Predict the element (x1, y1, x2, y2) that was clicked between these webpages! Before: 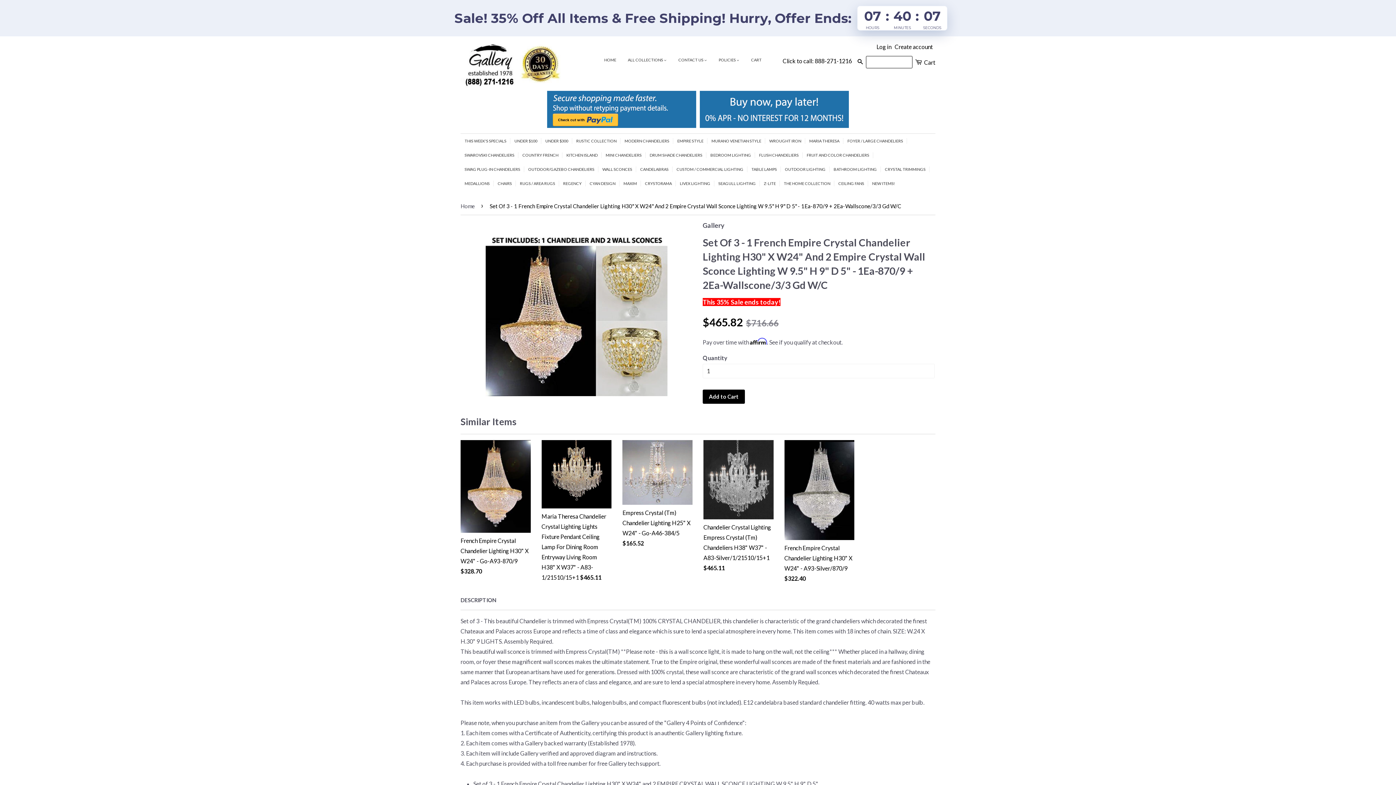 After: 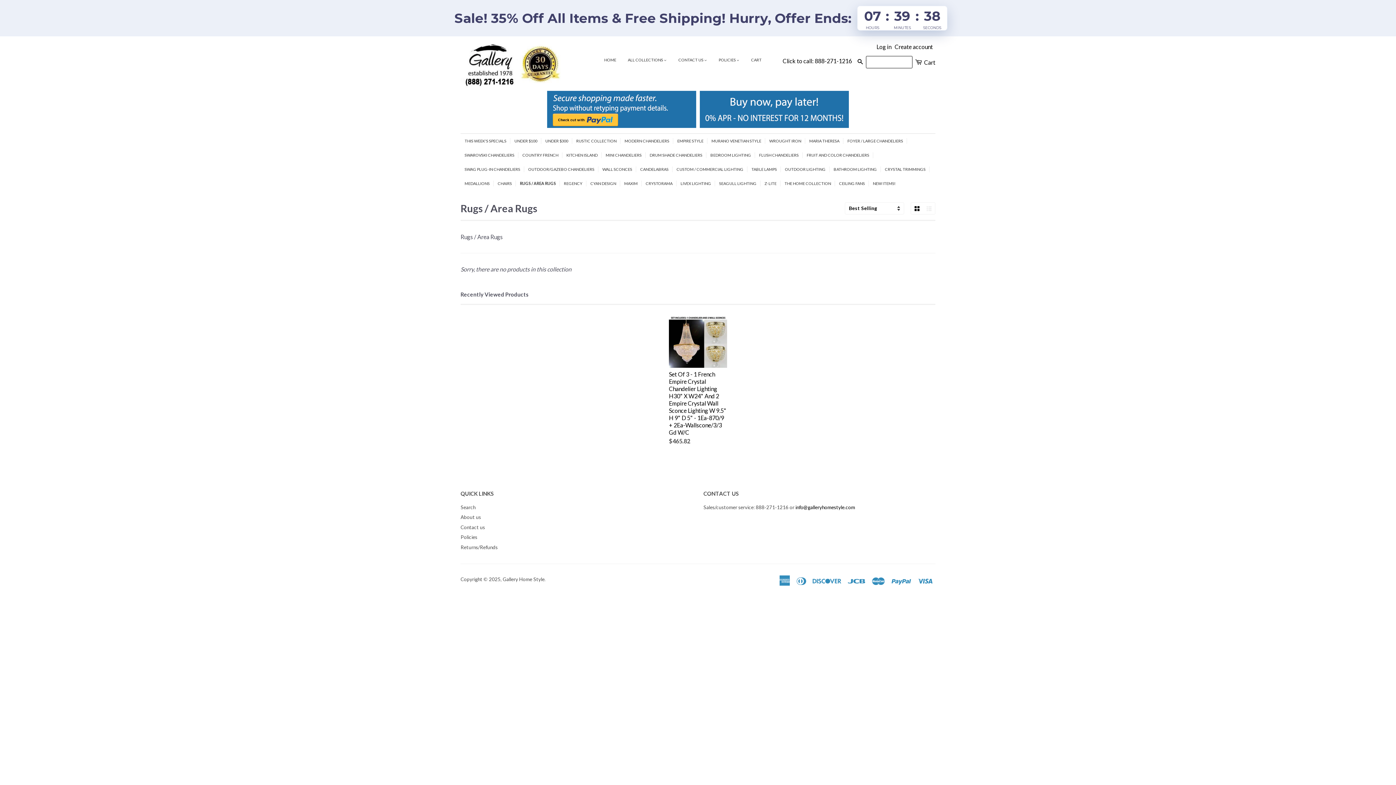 Action: bbox: (516, 180, 559, 186) label: RUGS / AREA RUGS